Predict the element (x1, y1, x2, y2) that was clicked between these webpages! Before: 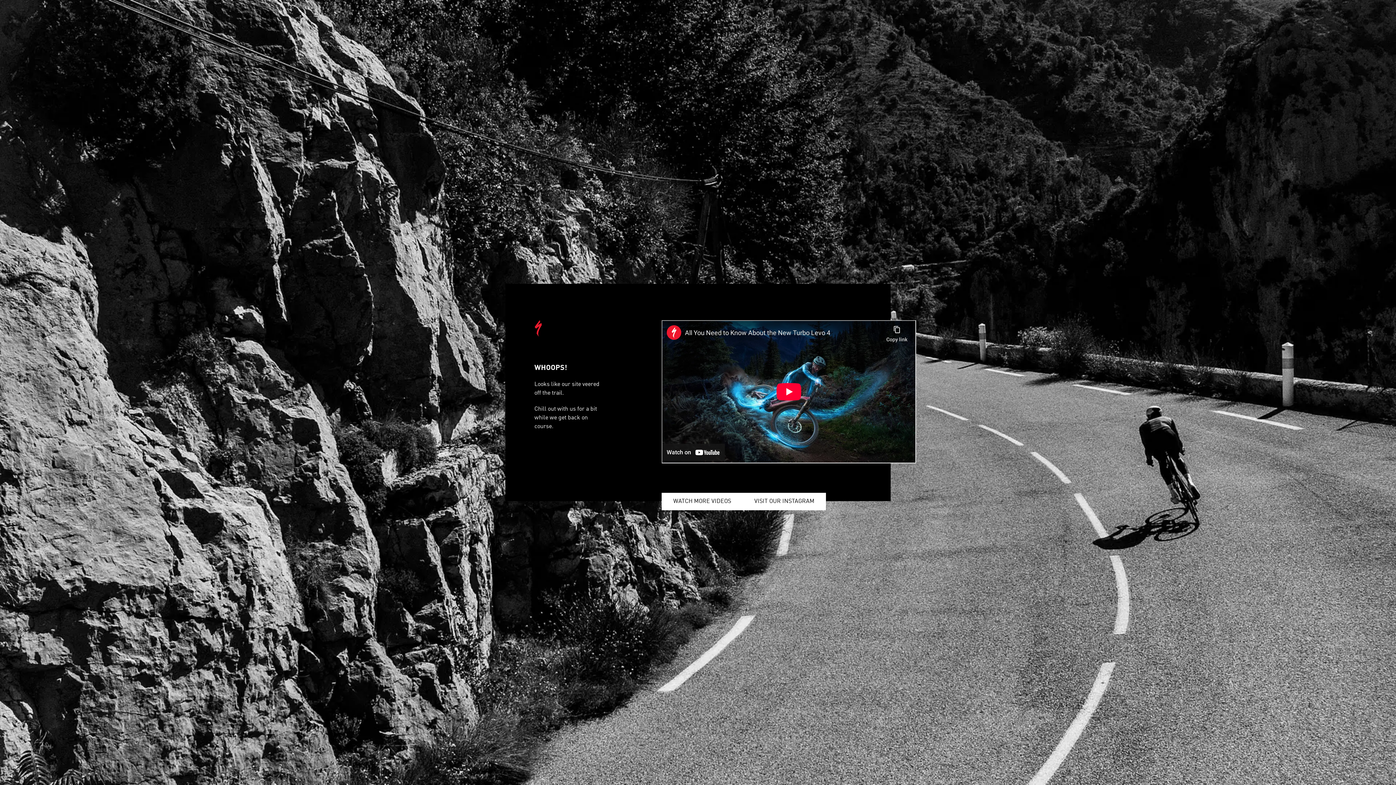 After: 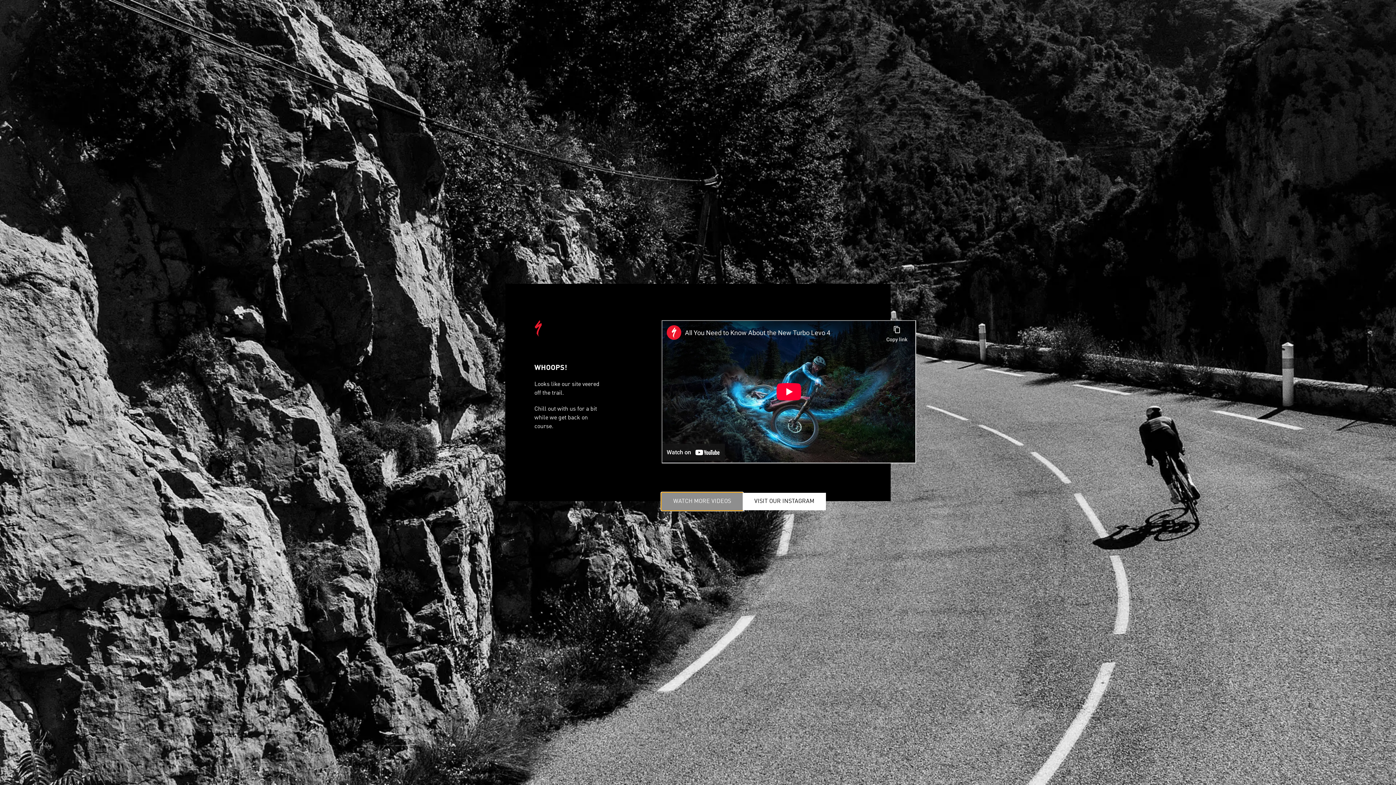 Action: label: WATCH MORE VIDEOS bbox: (661, 493, 742, 510)